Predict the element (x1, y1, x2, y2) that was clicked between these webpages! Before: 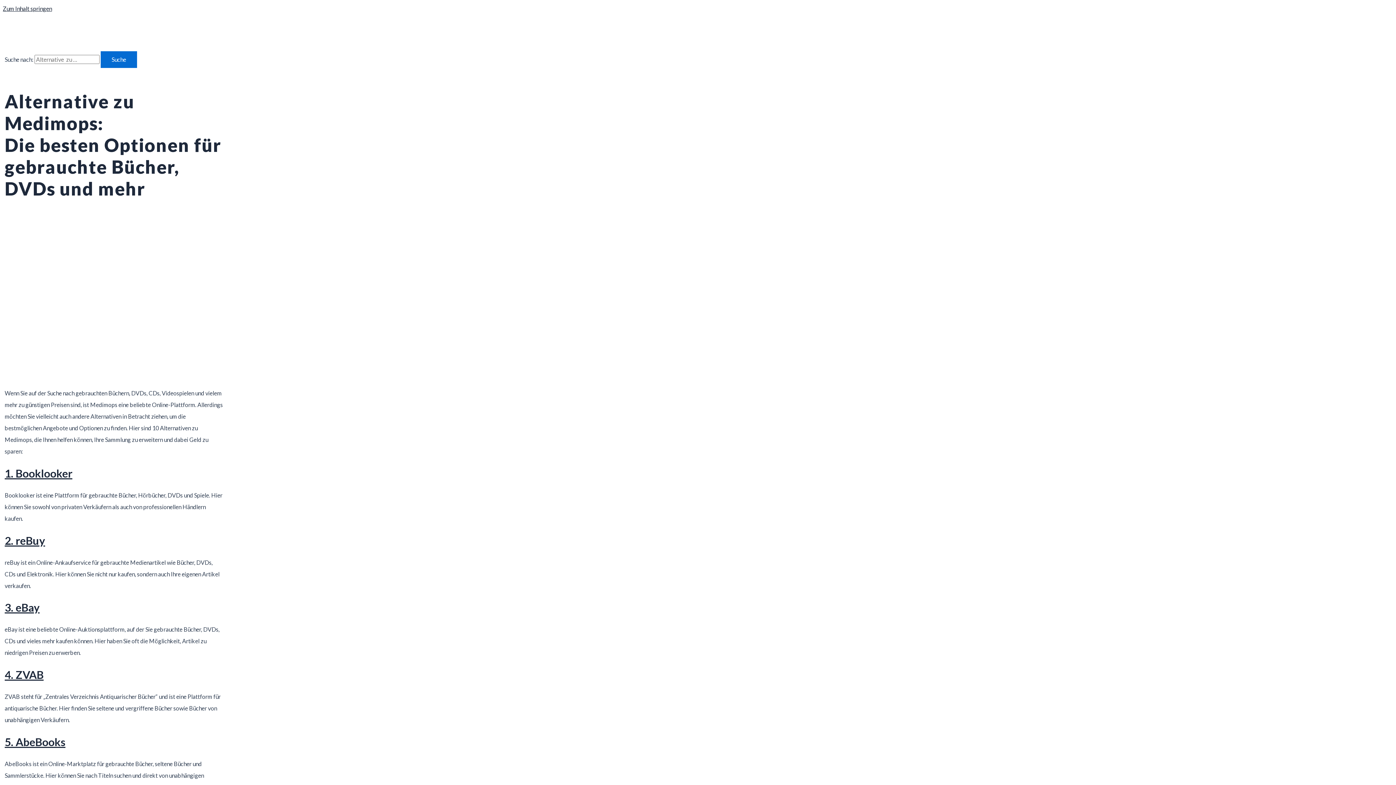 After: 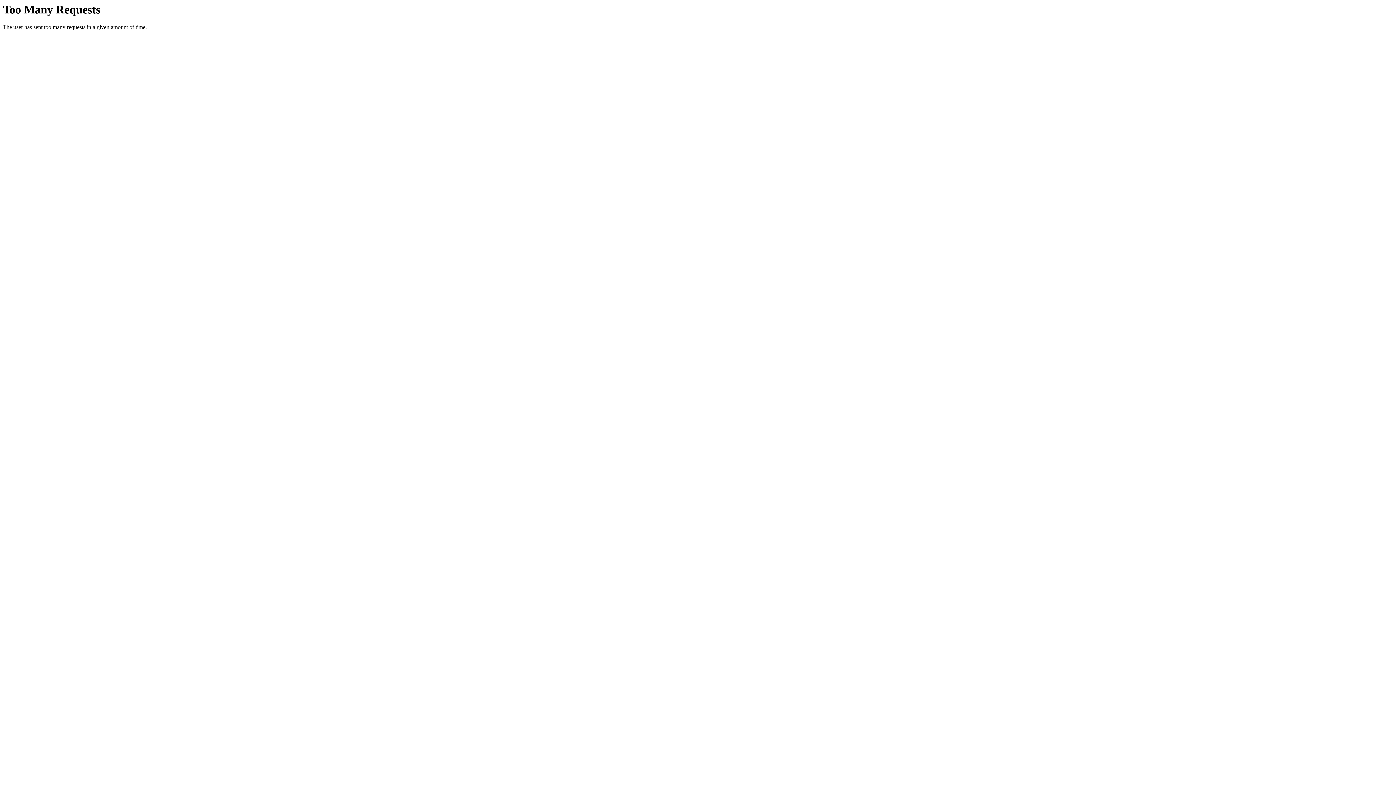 Action: bbox: (12, 41, 110, 48)